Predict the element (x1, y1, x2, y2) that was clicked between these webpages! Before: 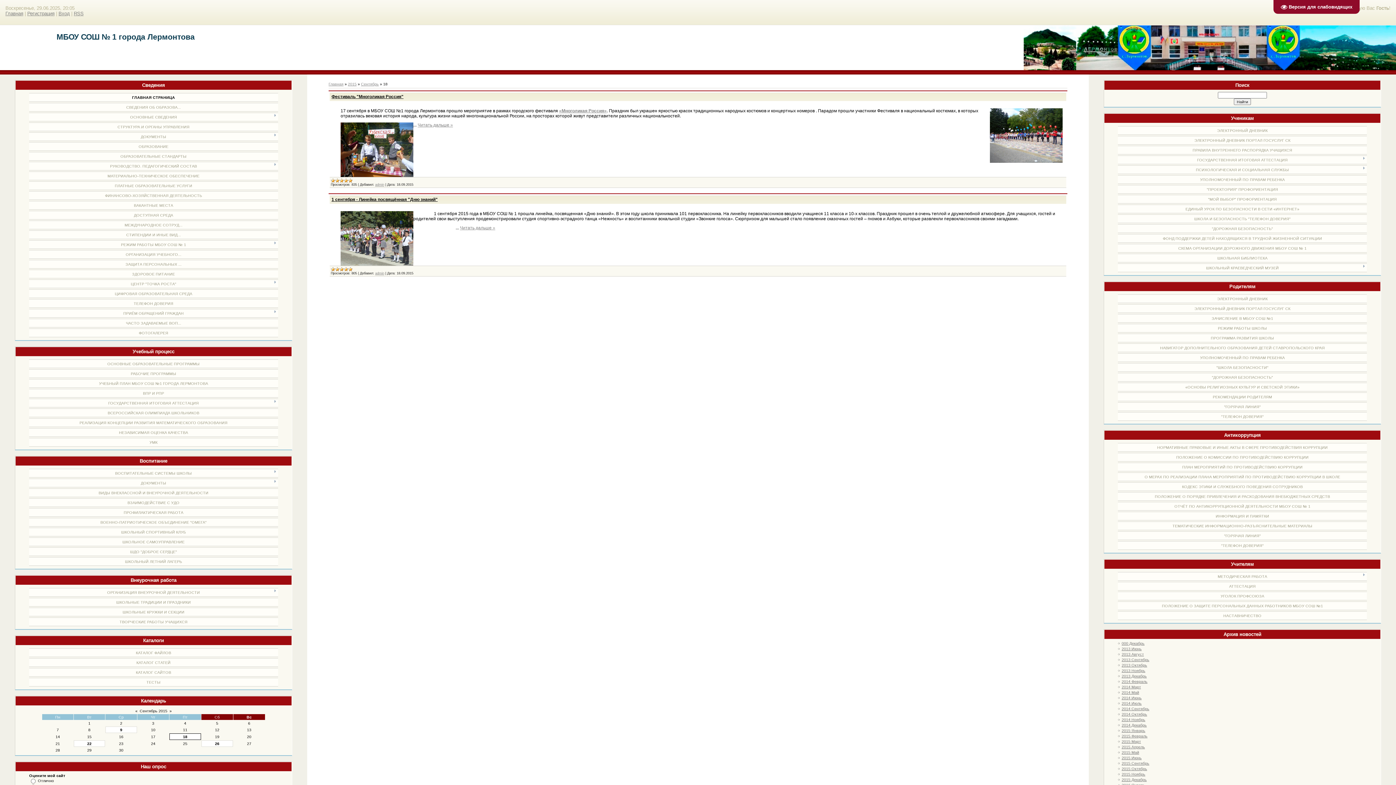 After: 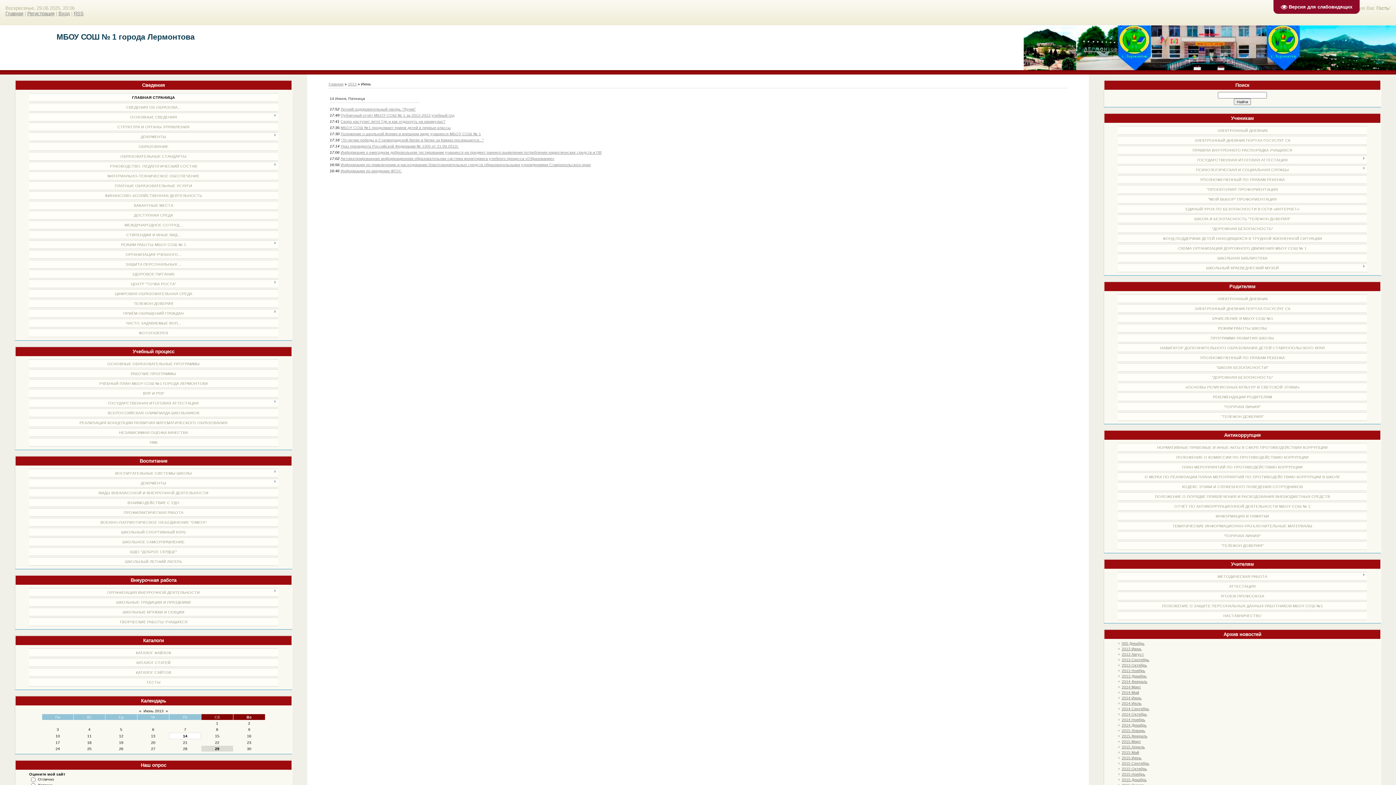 Action: label: 2013 Июнь bbox: (1121, 646, 1141, 651)